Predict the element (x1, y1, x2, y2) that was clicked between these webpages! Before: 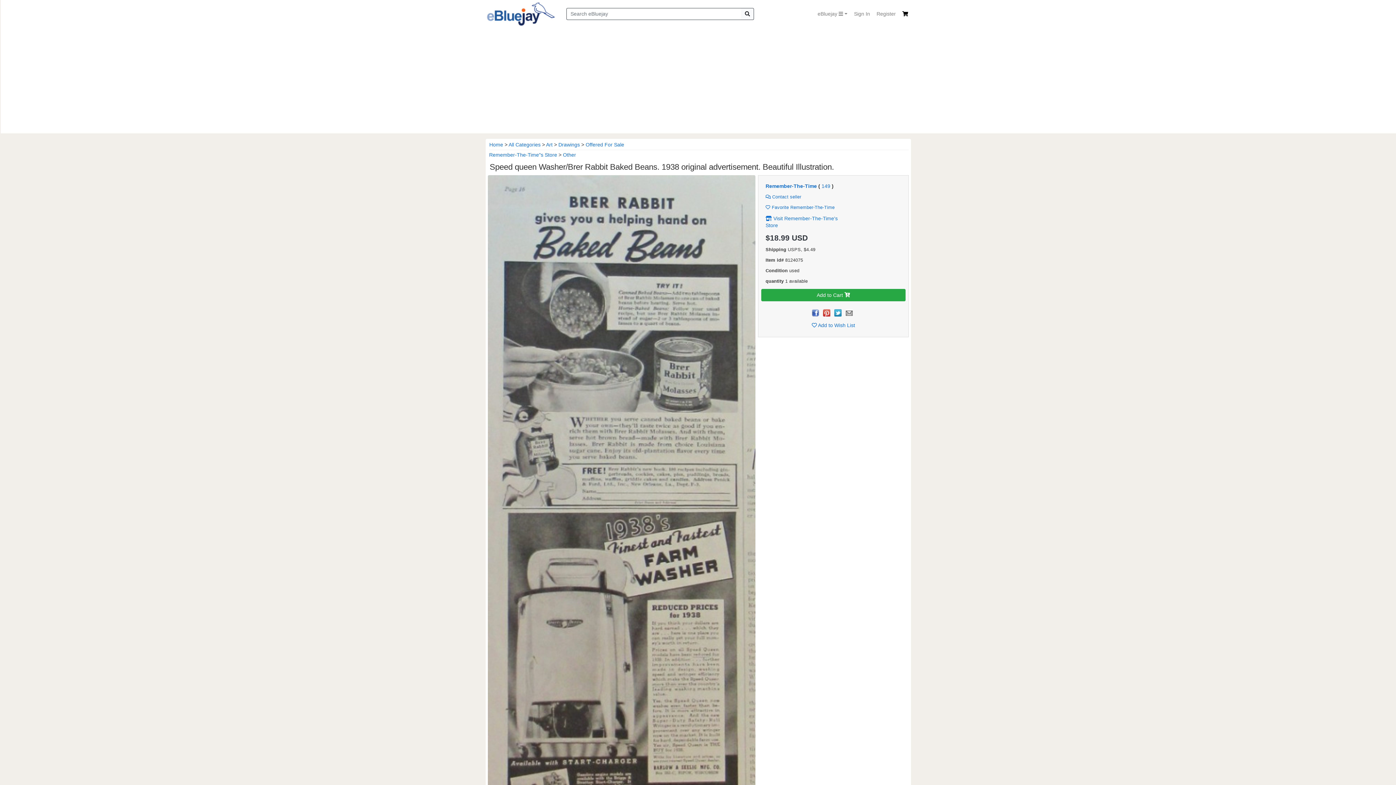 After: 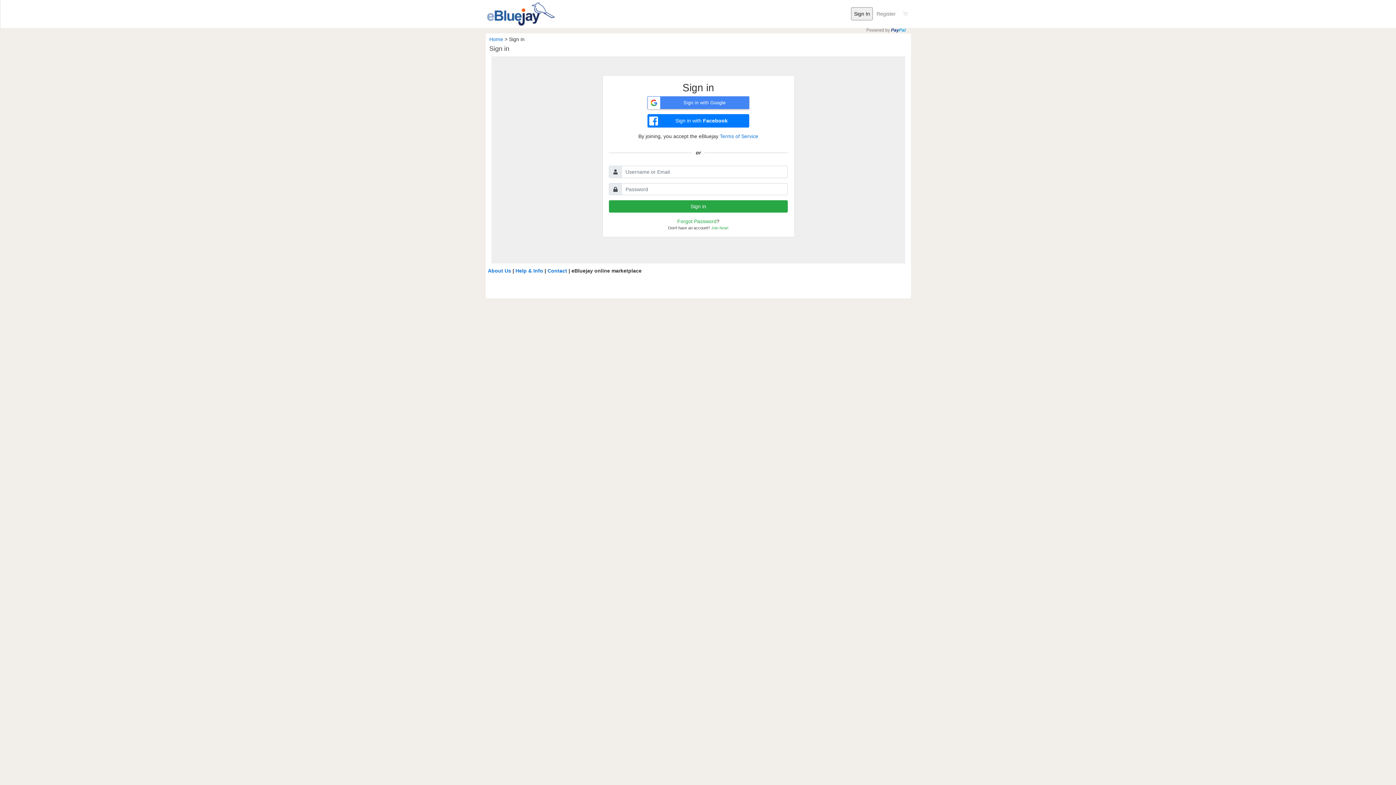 Action: label: Sign In
(current) bbox: (851, 7, 873, 20)